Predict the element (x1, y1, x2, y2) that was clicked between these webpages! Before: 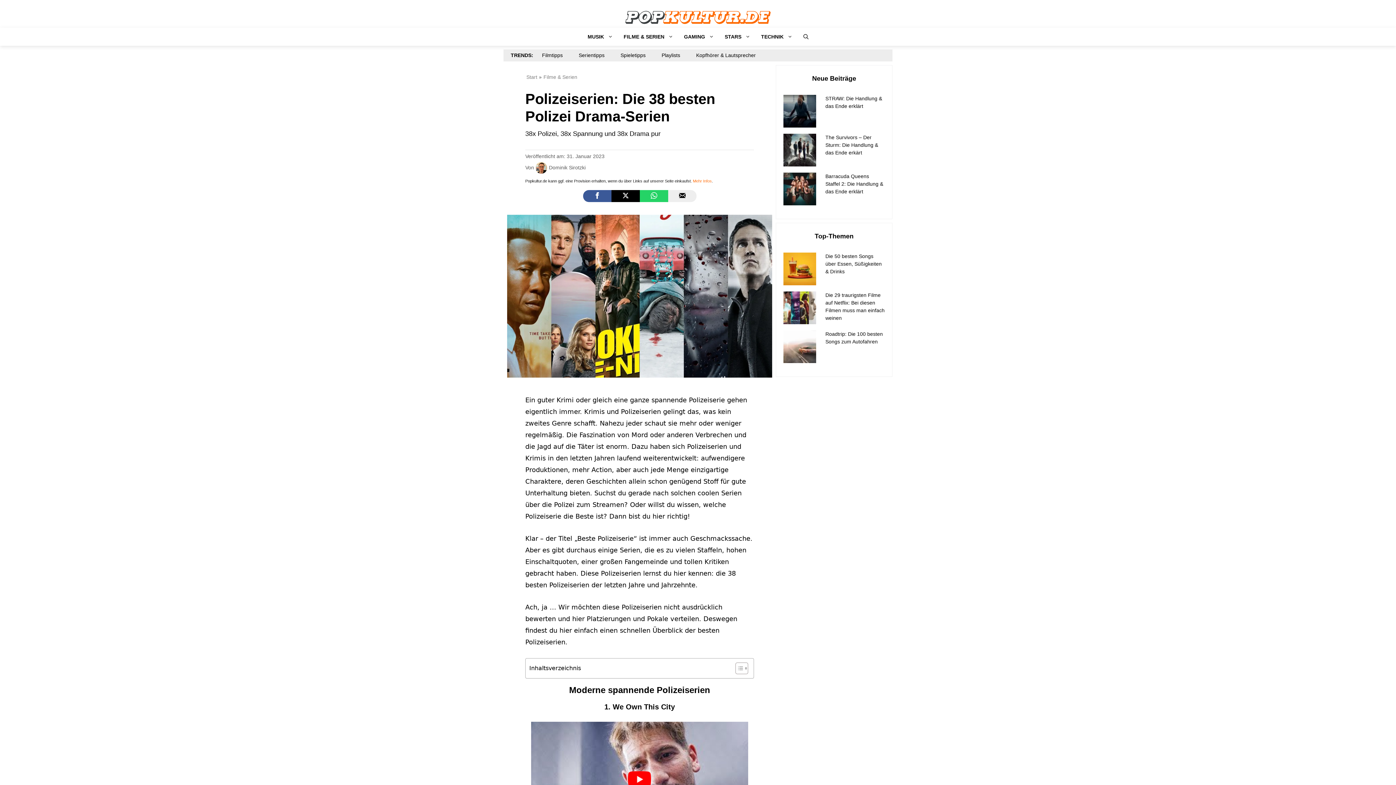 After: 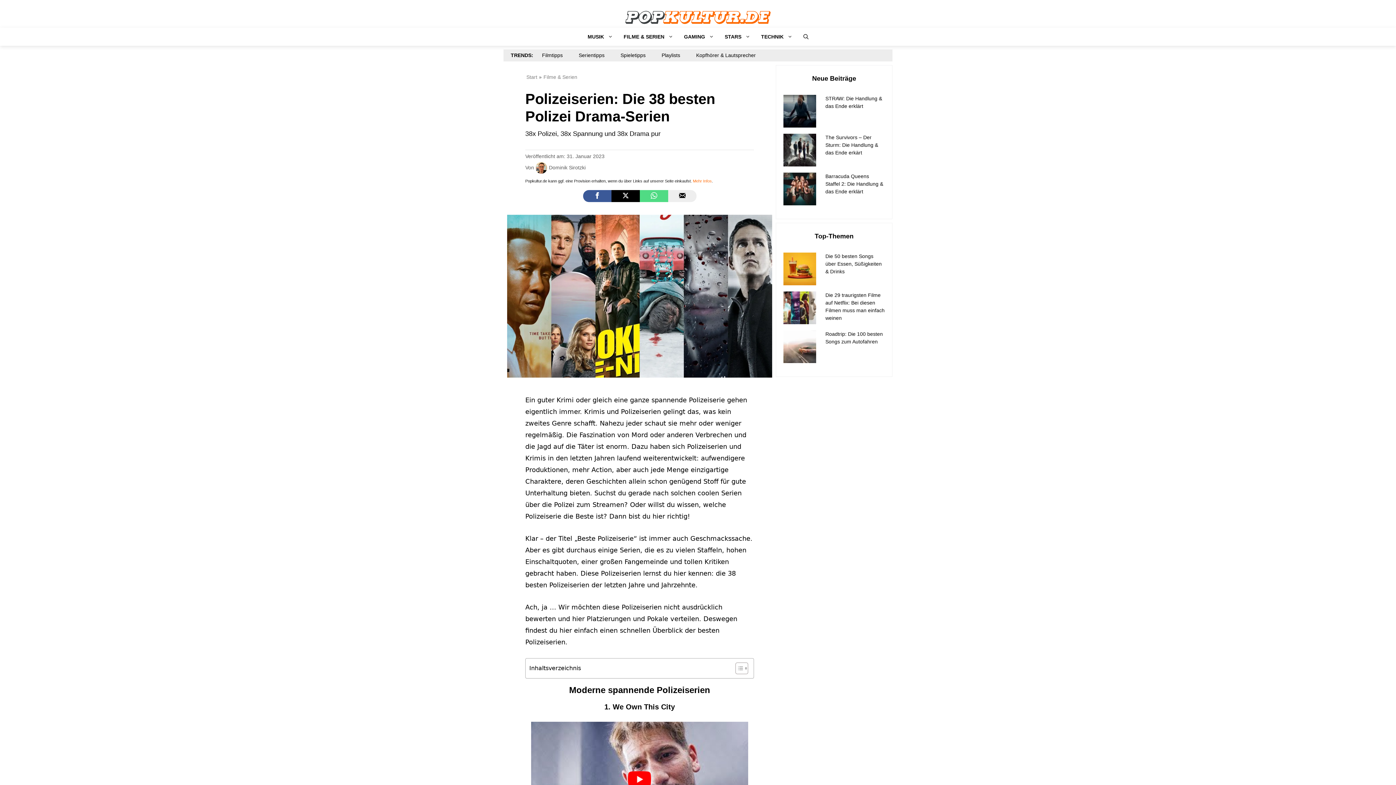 Action: bbox: (639, 190, 668, 202)